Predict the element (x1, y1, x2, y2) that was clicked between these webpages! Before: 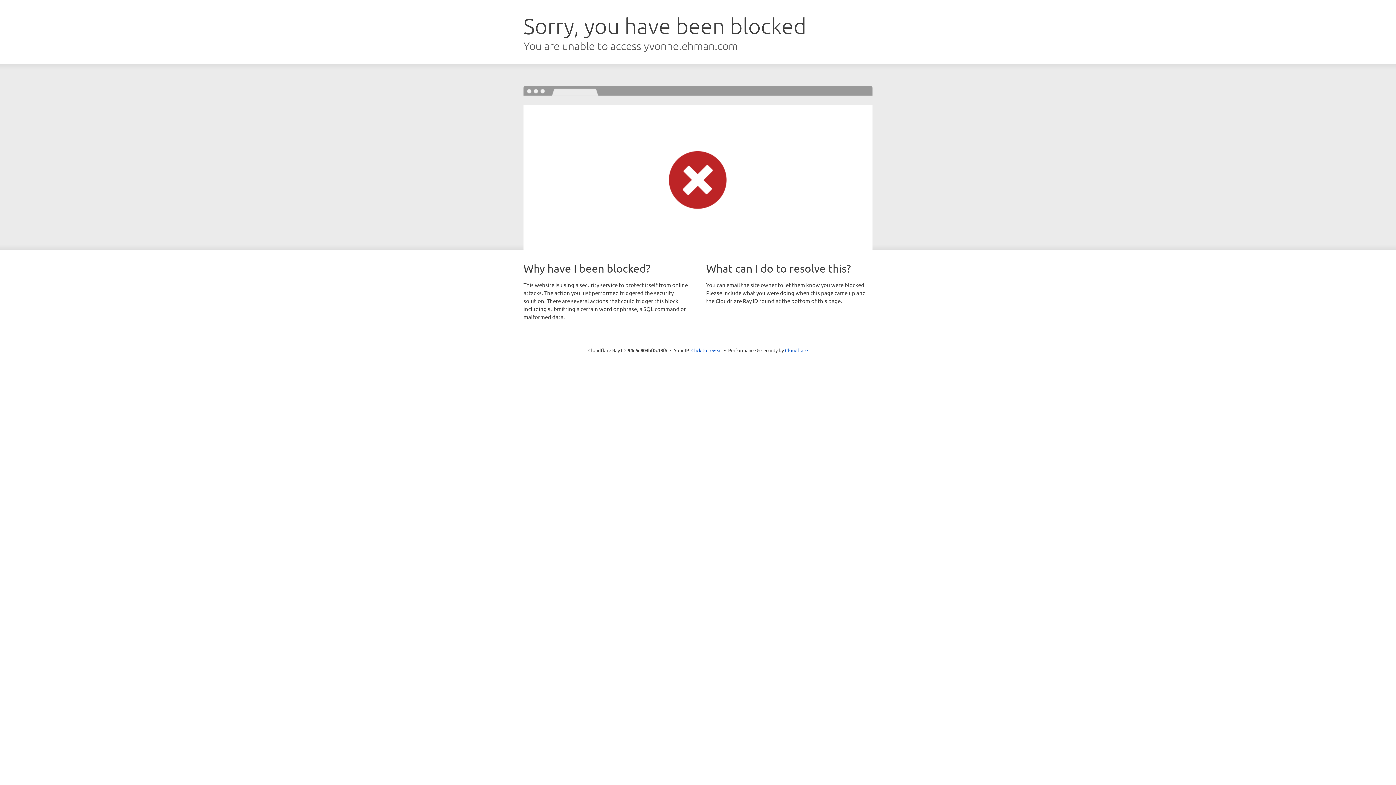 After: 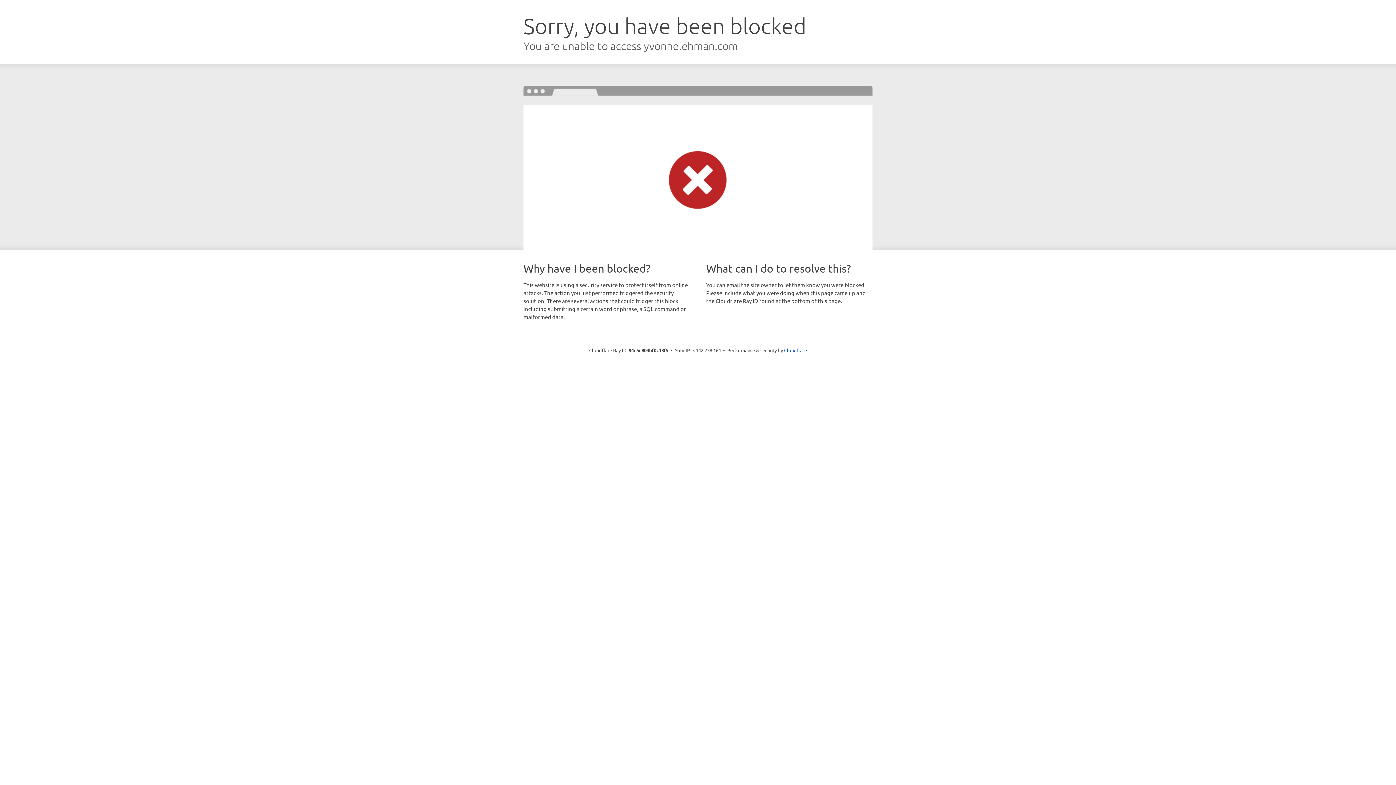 Action: label: Click to reveal bbox: (691, 346, 722, 353)